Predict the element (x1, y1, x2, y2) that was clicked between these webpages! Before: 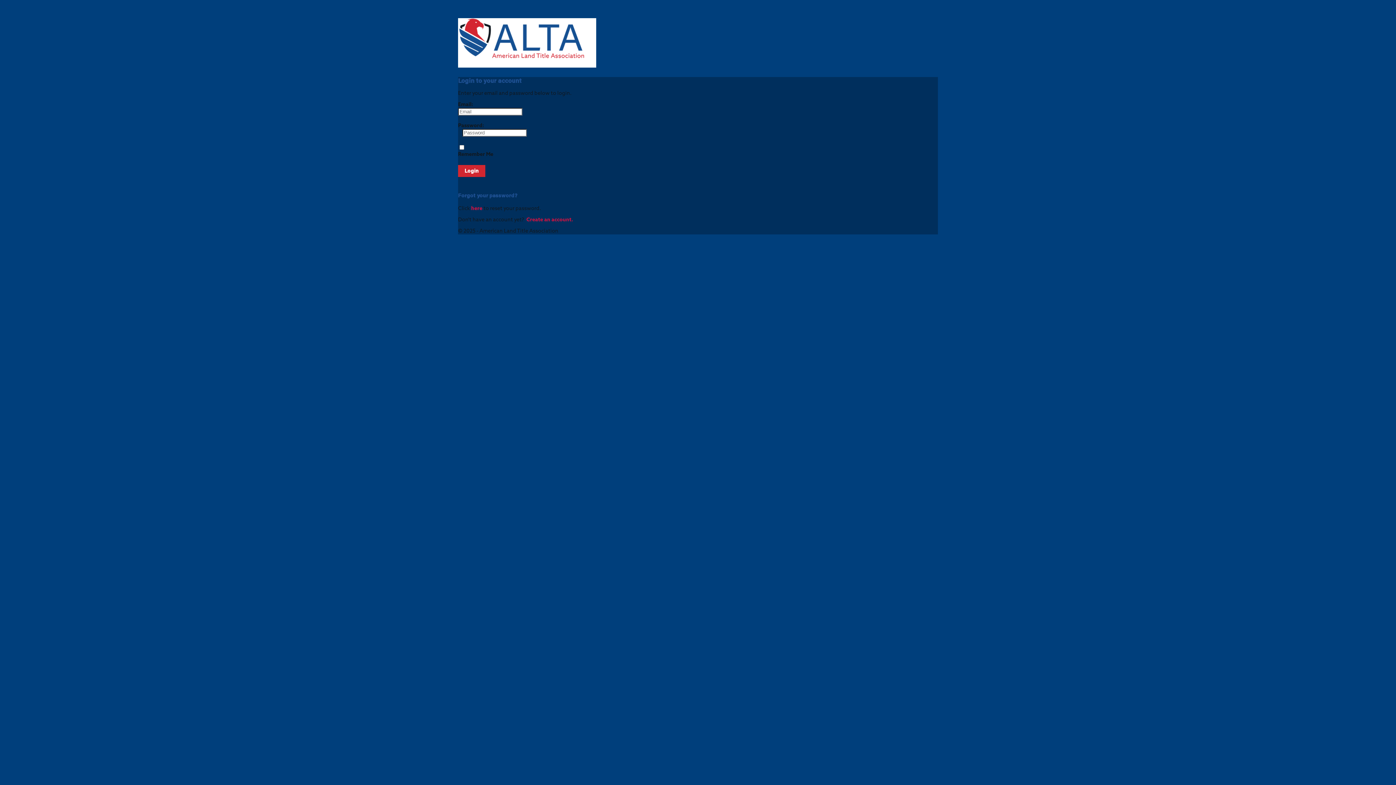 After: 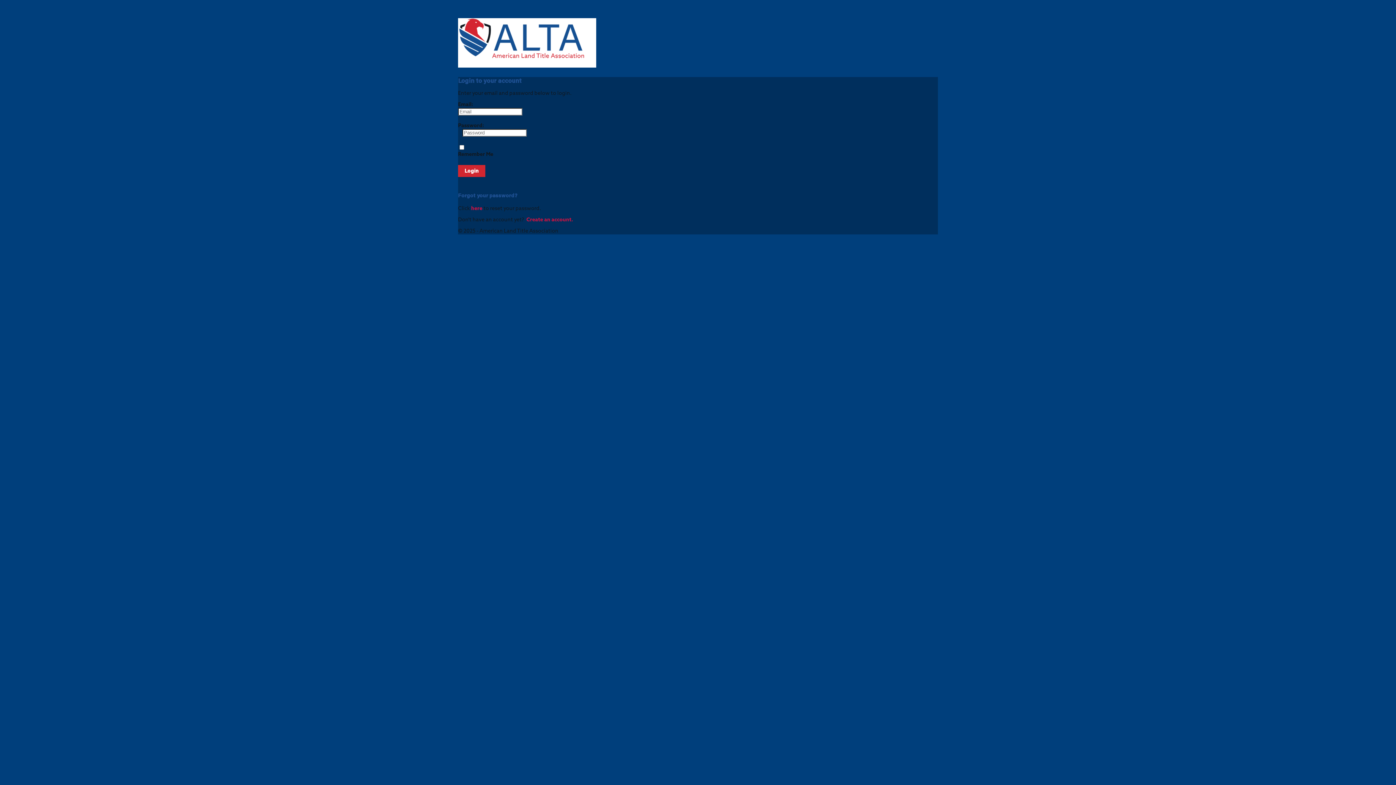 Action: label: here bbox: (471, 206, 482, 211)